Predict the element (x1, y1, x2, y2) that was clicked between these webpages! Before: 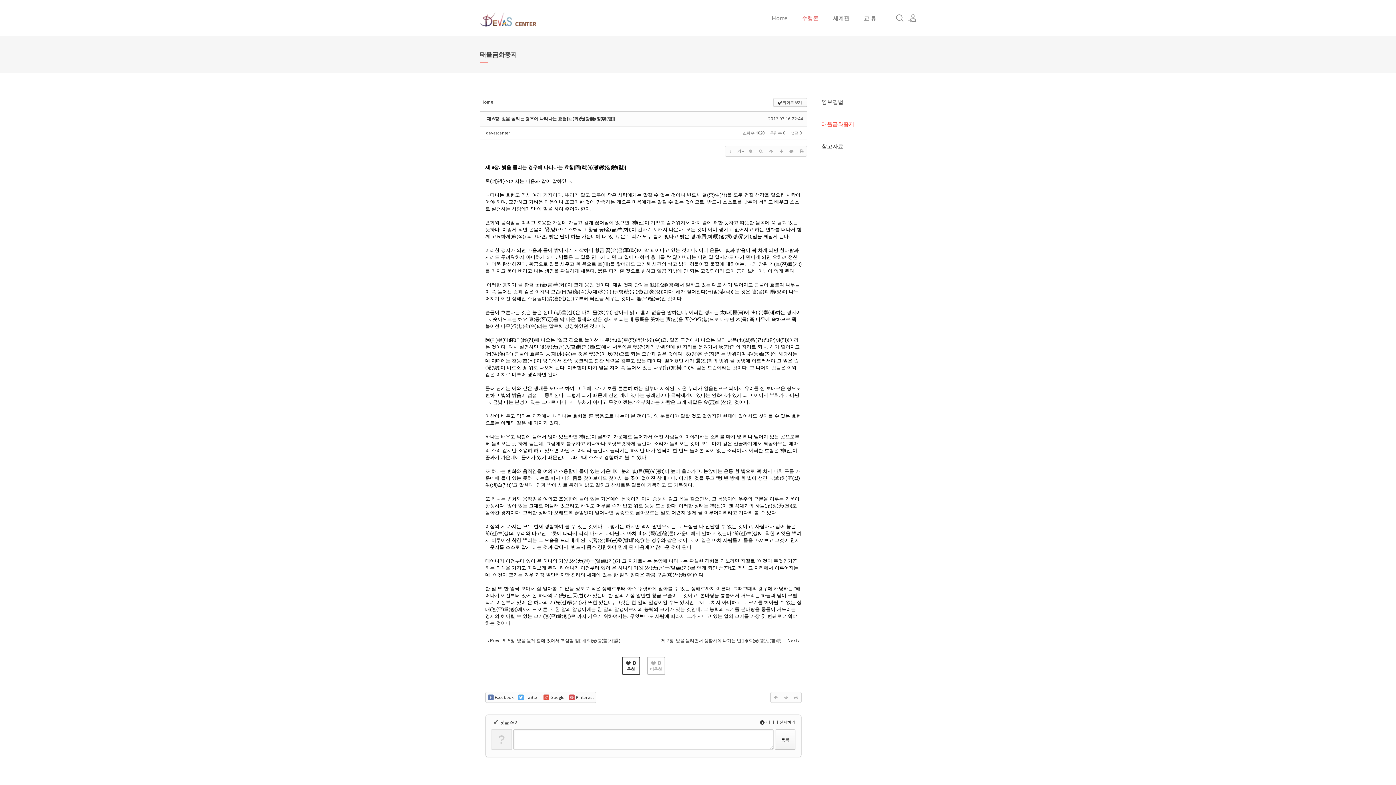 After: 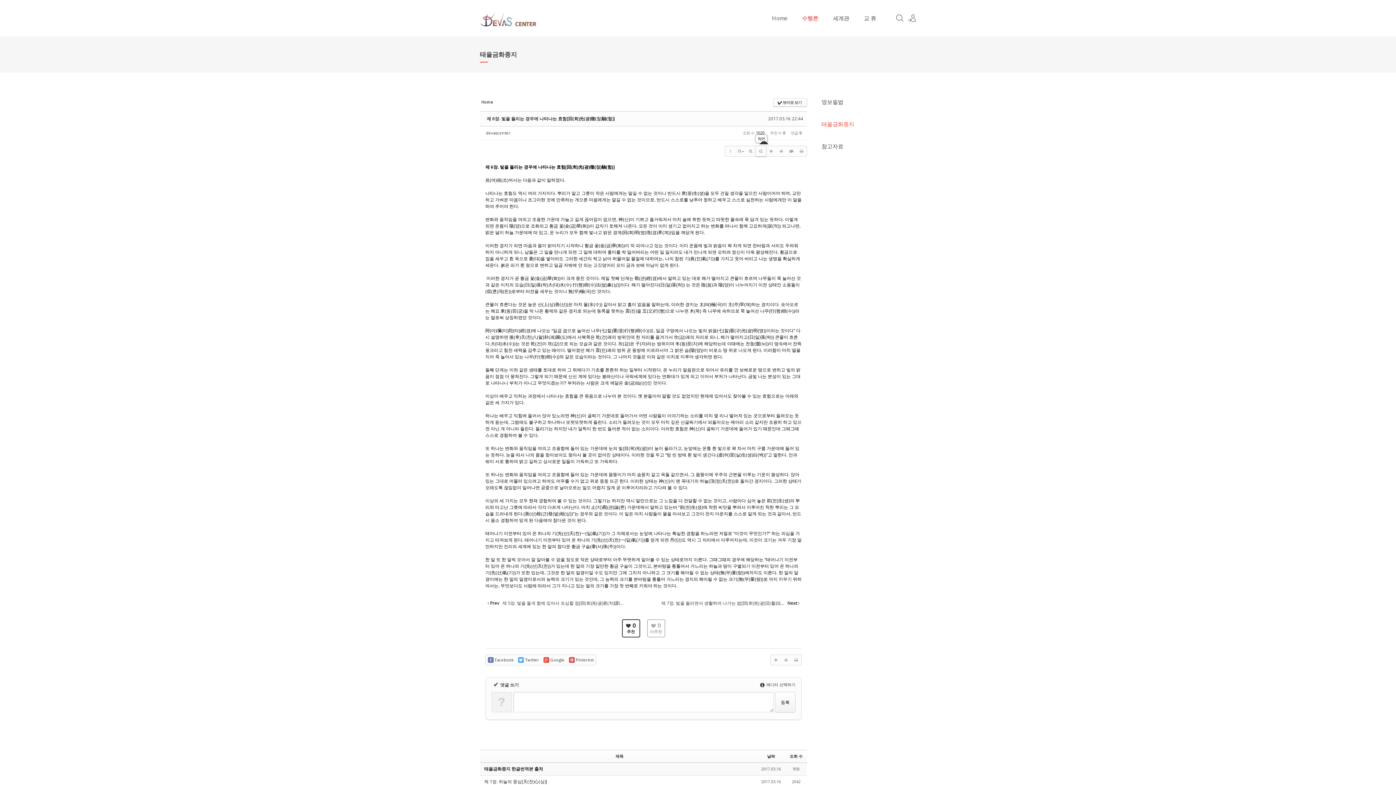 Action: bbox: (756, 146, 766, 156)